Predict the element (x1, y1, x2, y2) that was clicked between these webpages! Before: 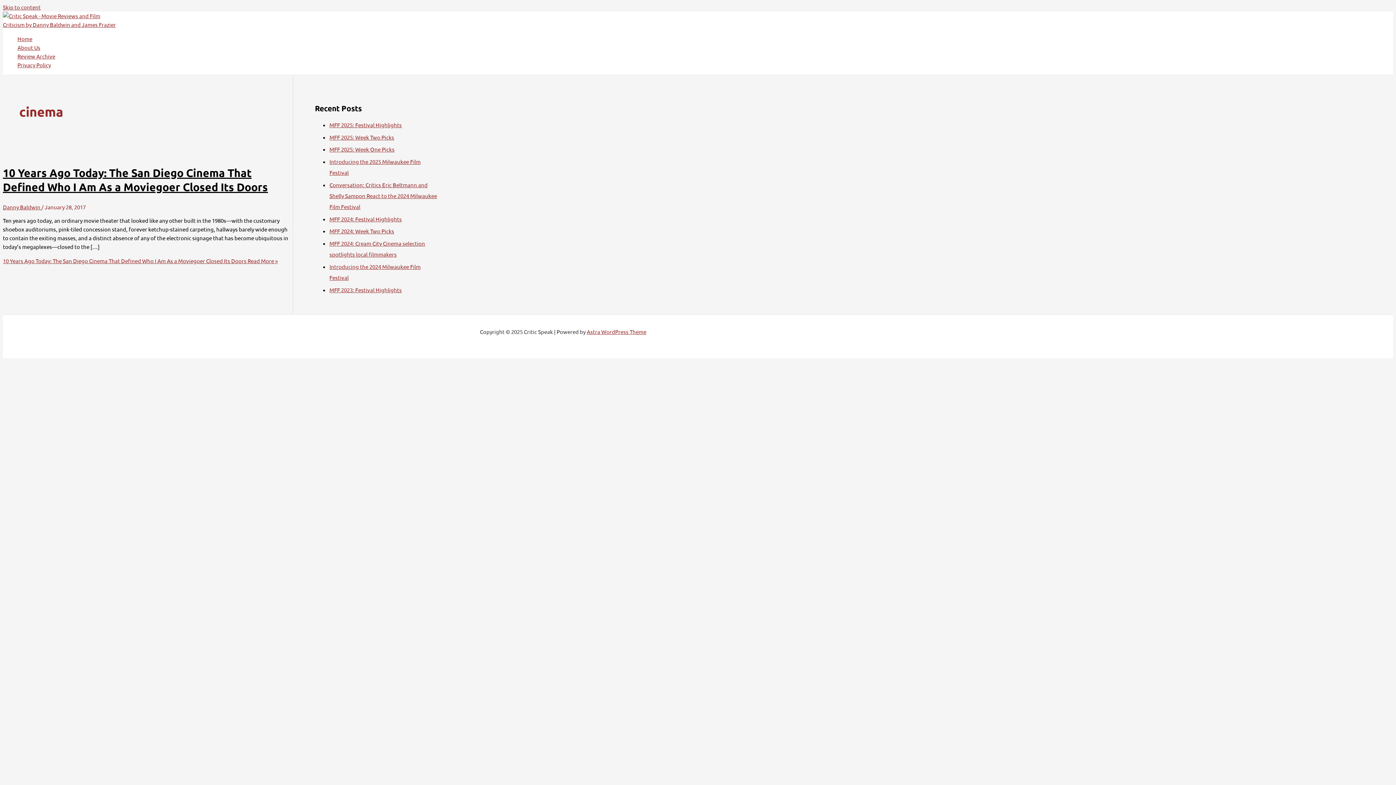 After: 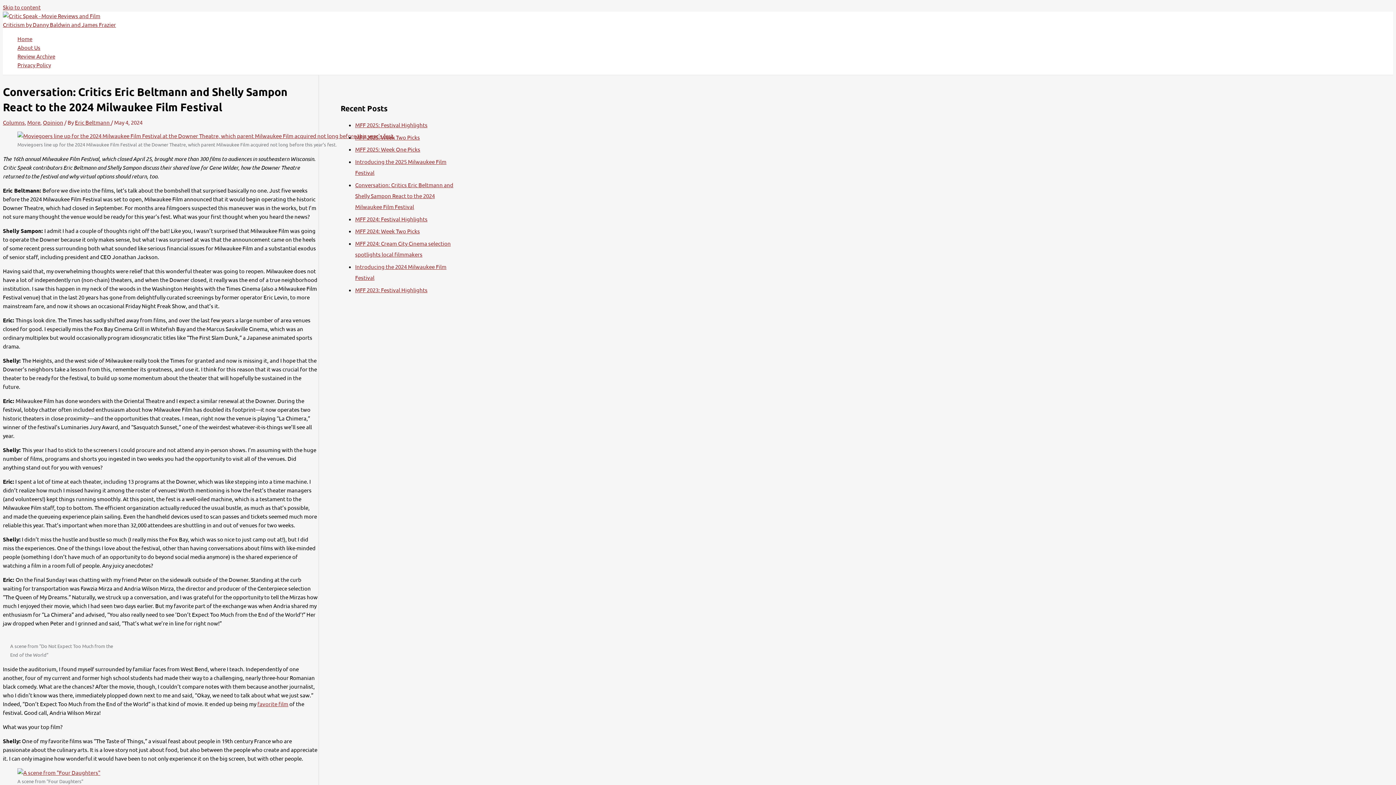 Action: label: Conversation: Critics Eric Beltmann and Shelly Sampon React to the 2024 Milwaukee Film Festival bbox: (329, 181, 437, 210)